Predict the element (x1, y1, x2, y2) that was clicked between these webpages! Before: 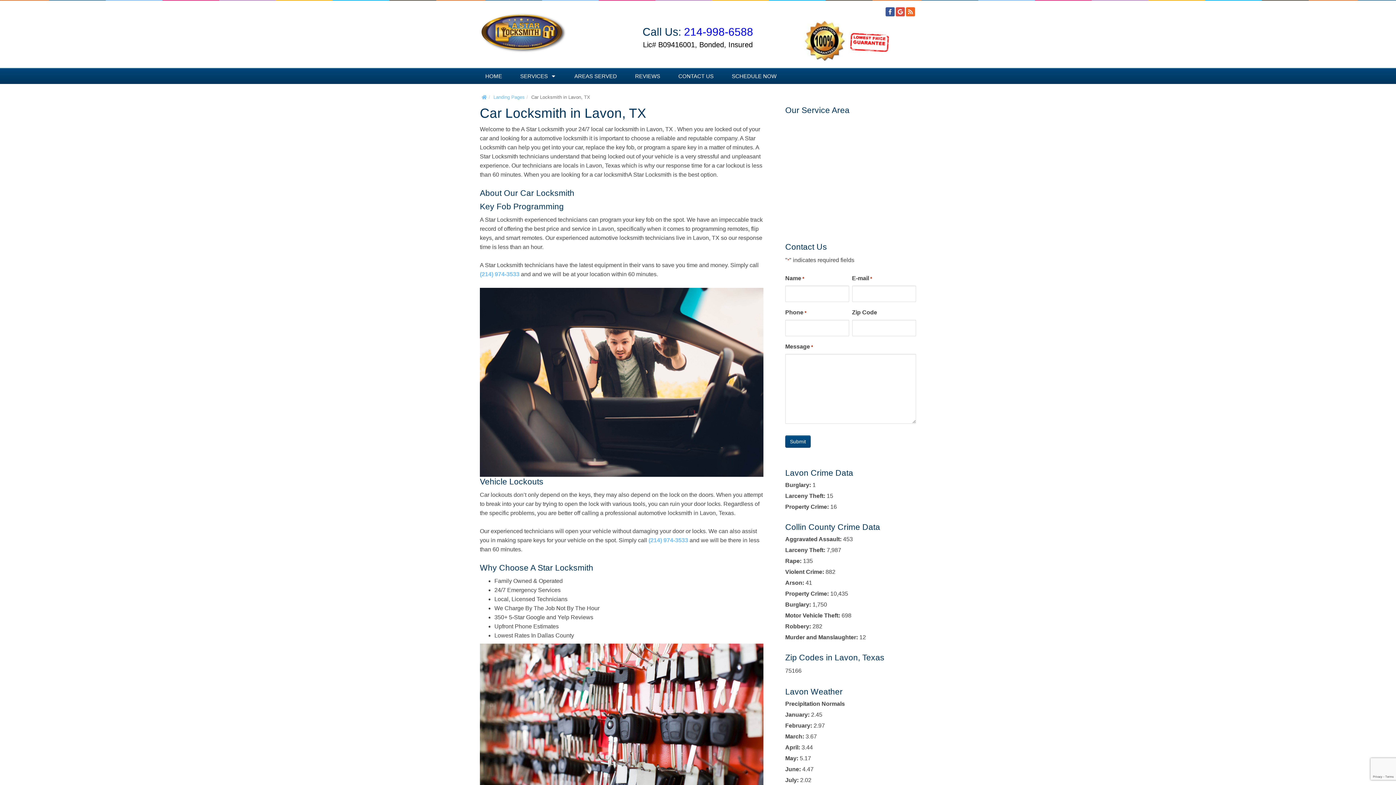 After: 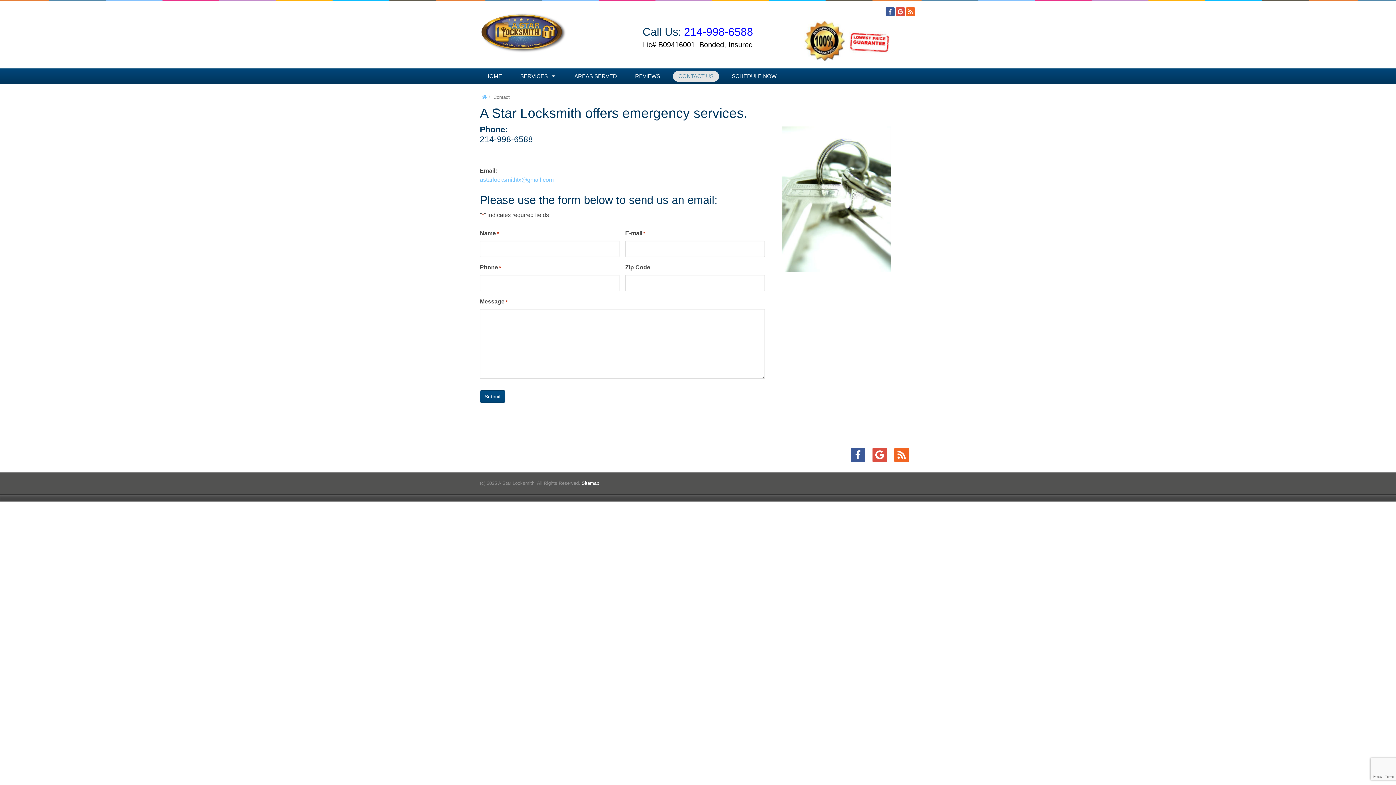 Action: bbox: (673, 70, 719, 81) label: CONTACT US